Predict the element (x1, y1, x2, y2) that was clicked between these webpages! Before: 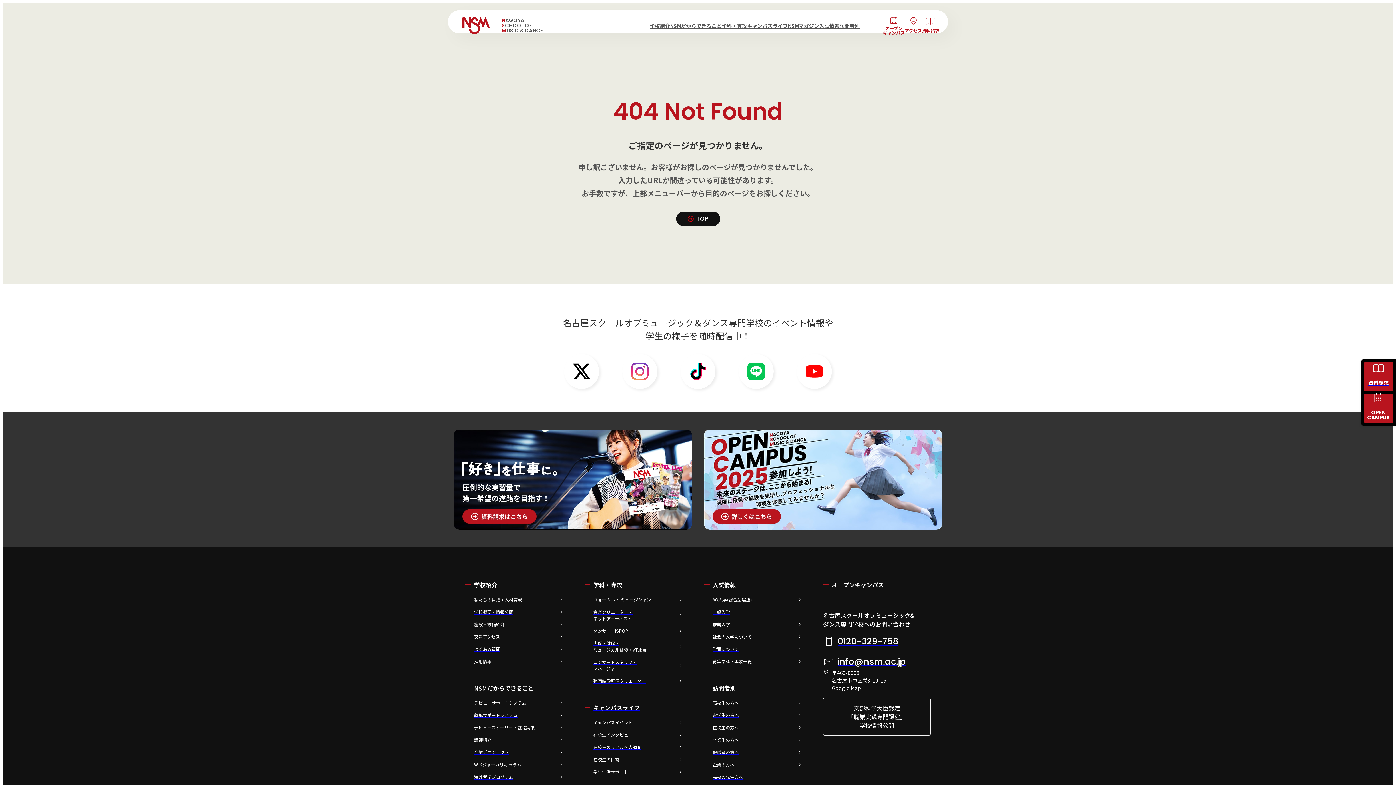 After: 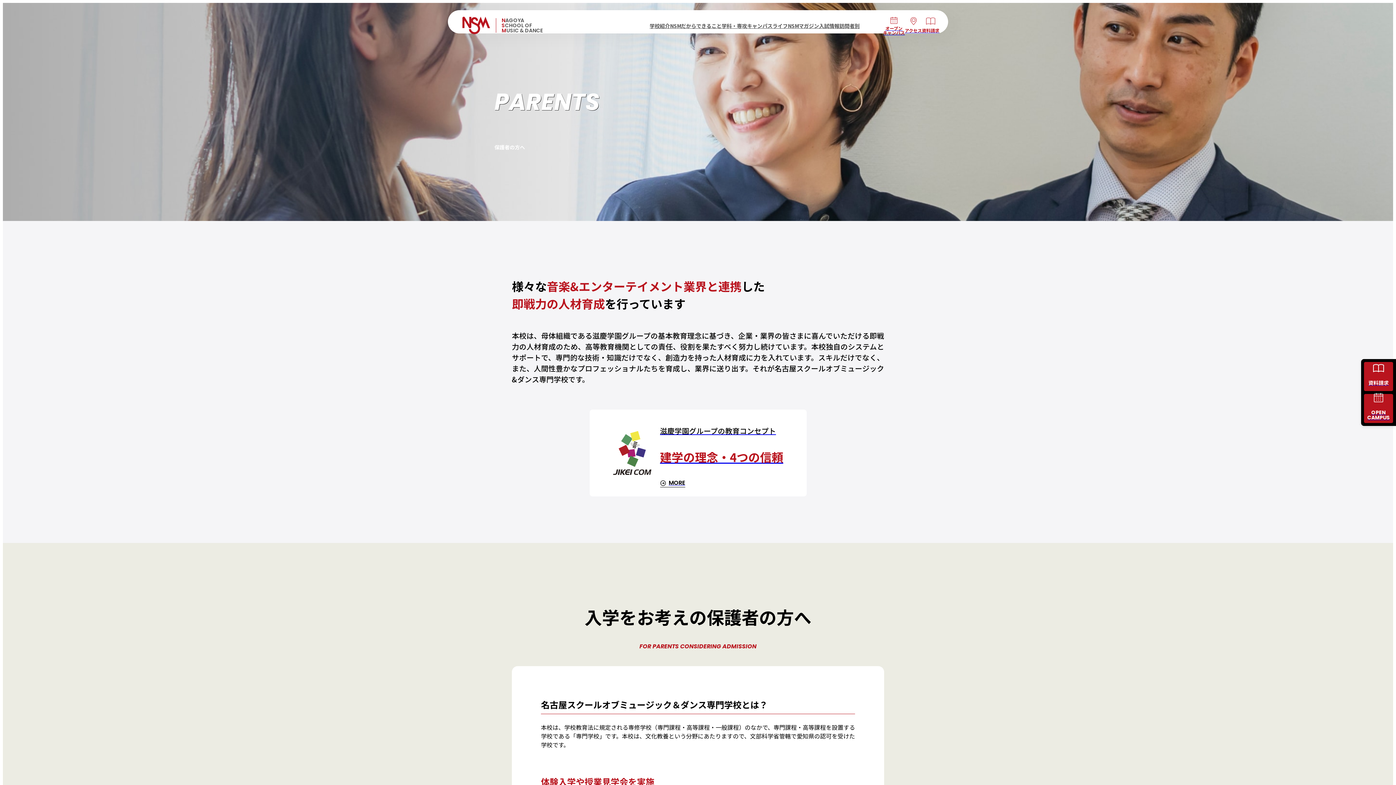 Action: label: 保護者の方へ bbox: (704, 746, 811, 758)